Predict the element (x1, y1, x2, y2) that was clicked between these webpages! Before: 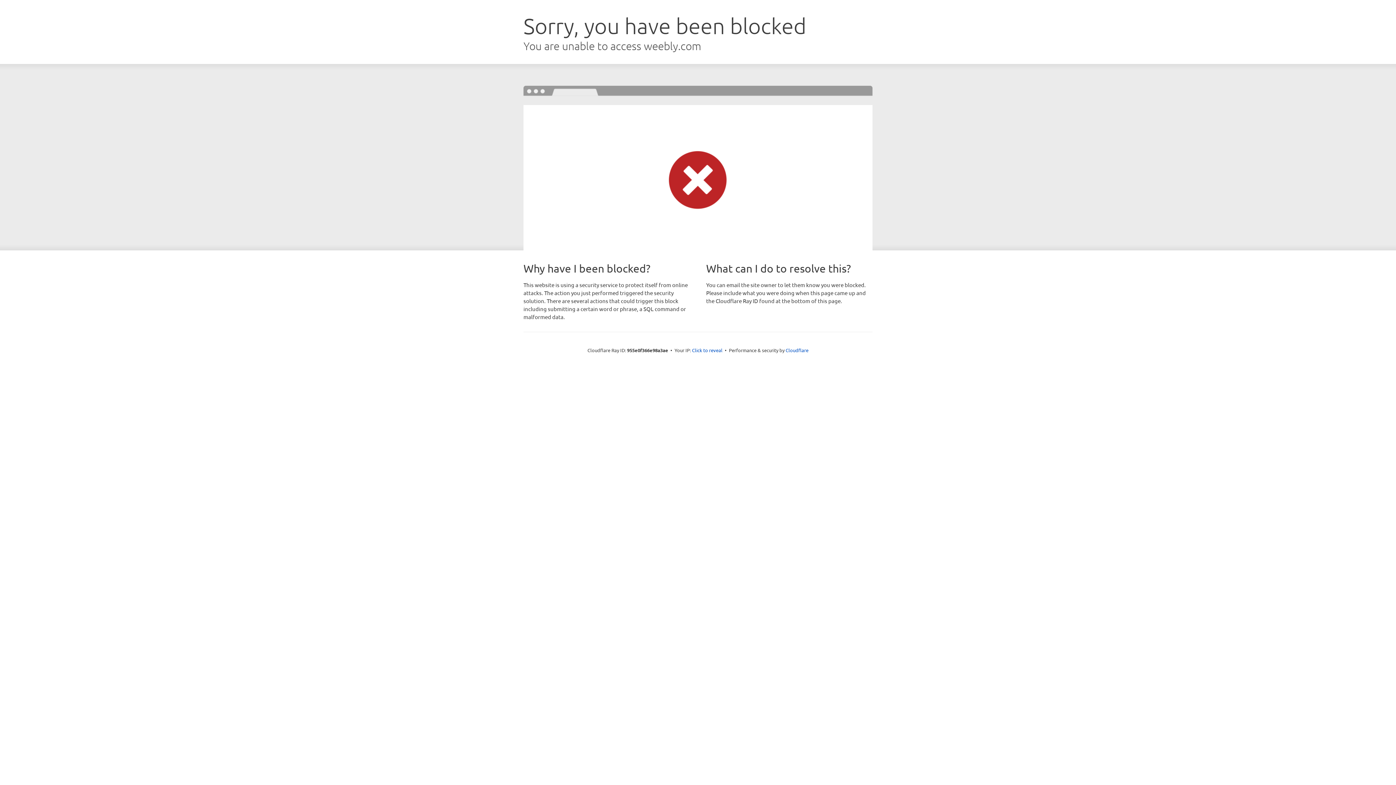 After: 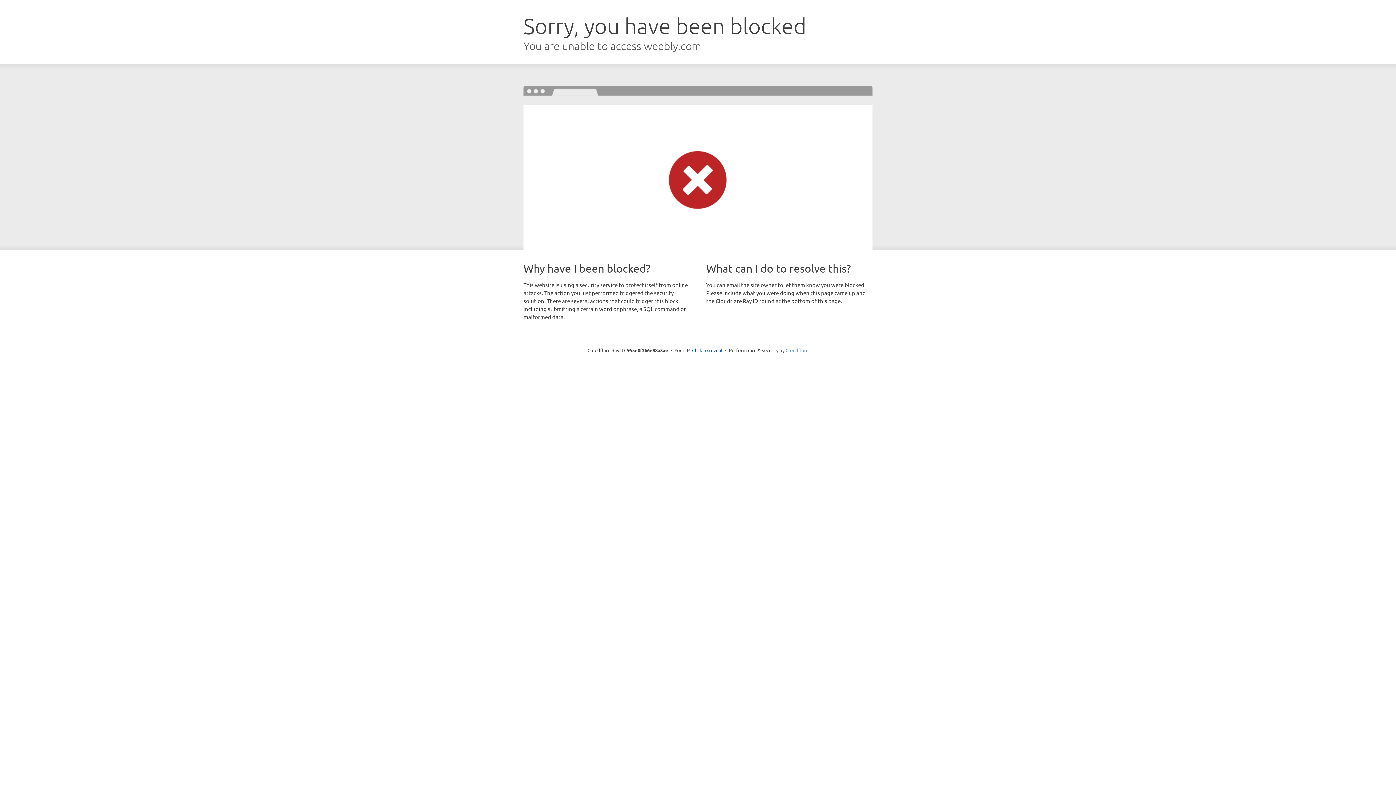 Action: bbox: (785, 347, 808, 353) label: Cloudflare